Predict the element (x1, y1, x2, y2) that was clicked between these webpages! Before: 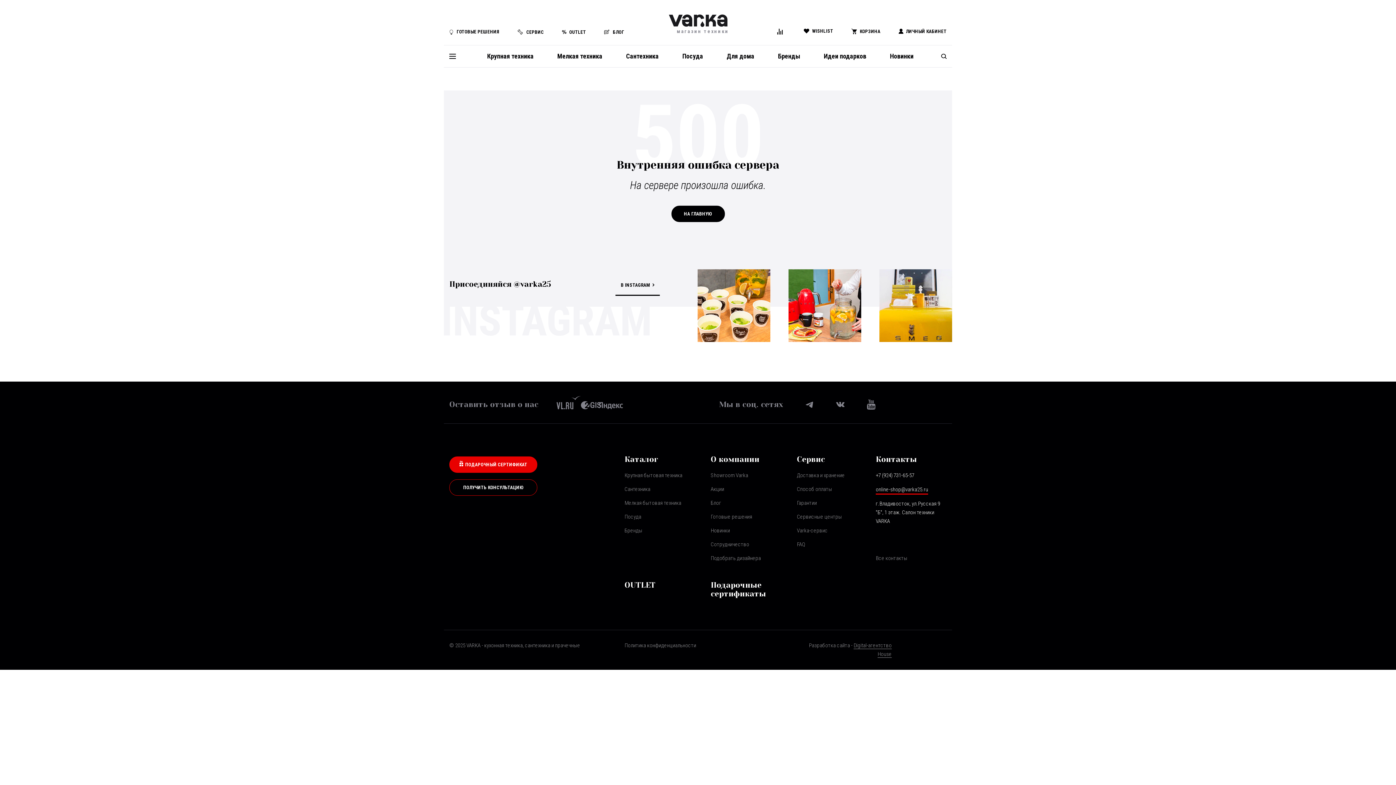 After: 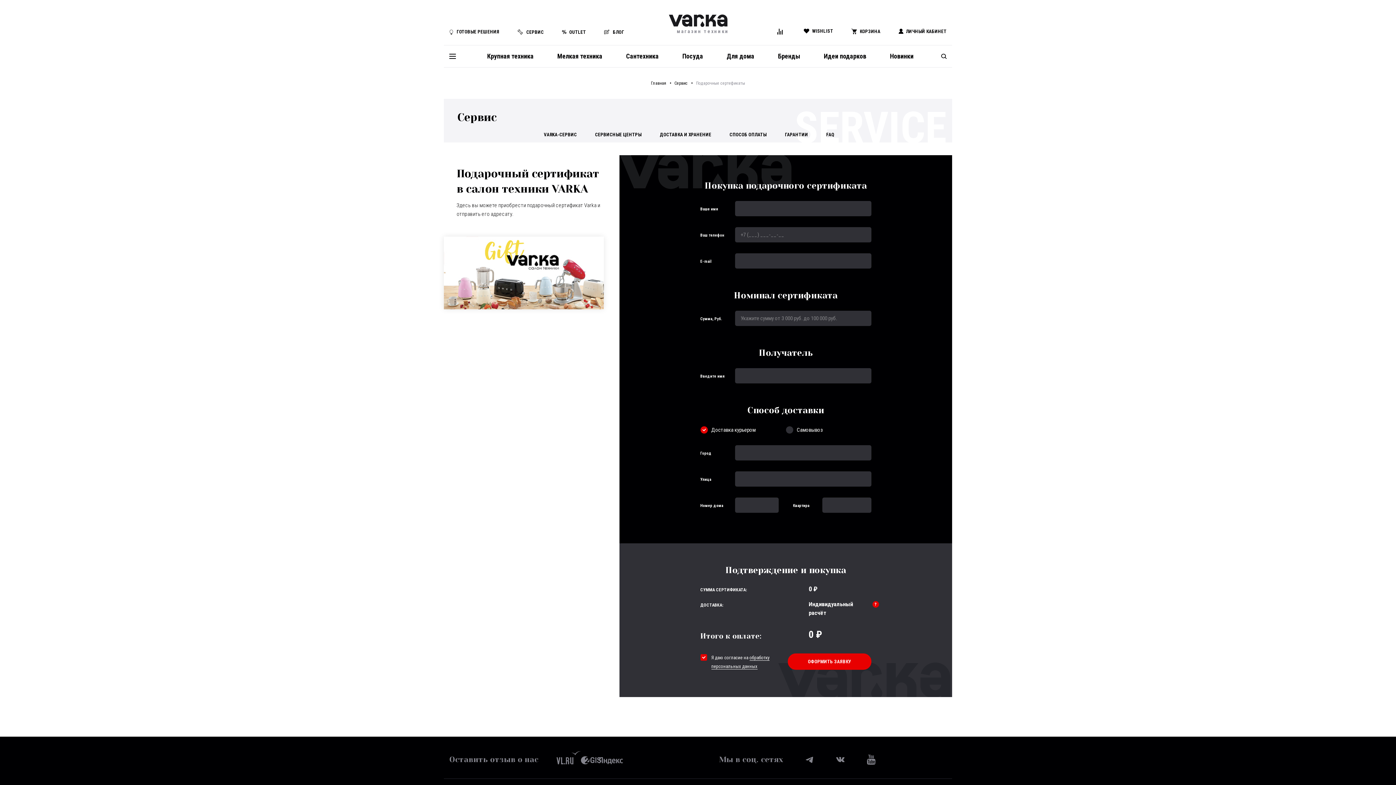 Action: label: Подарочные сертификаты bbox: (710, 581, 786, 598)